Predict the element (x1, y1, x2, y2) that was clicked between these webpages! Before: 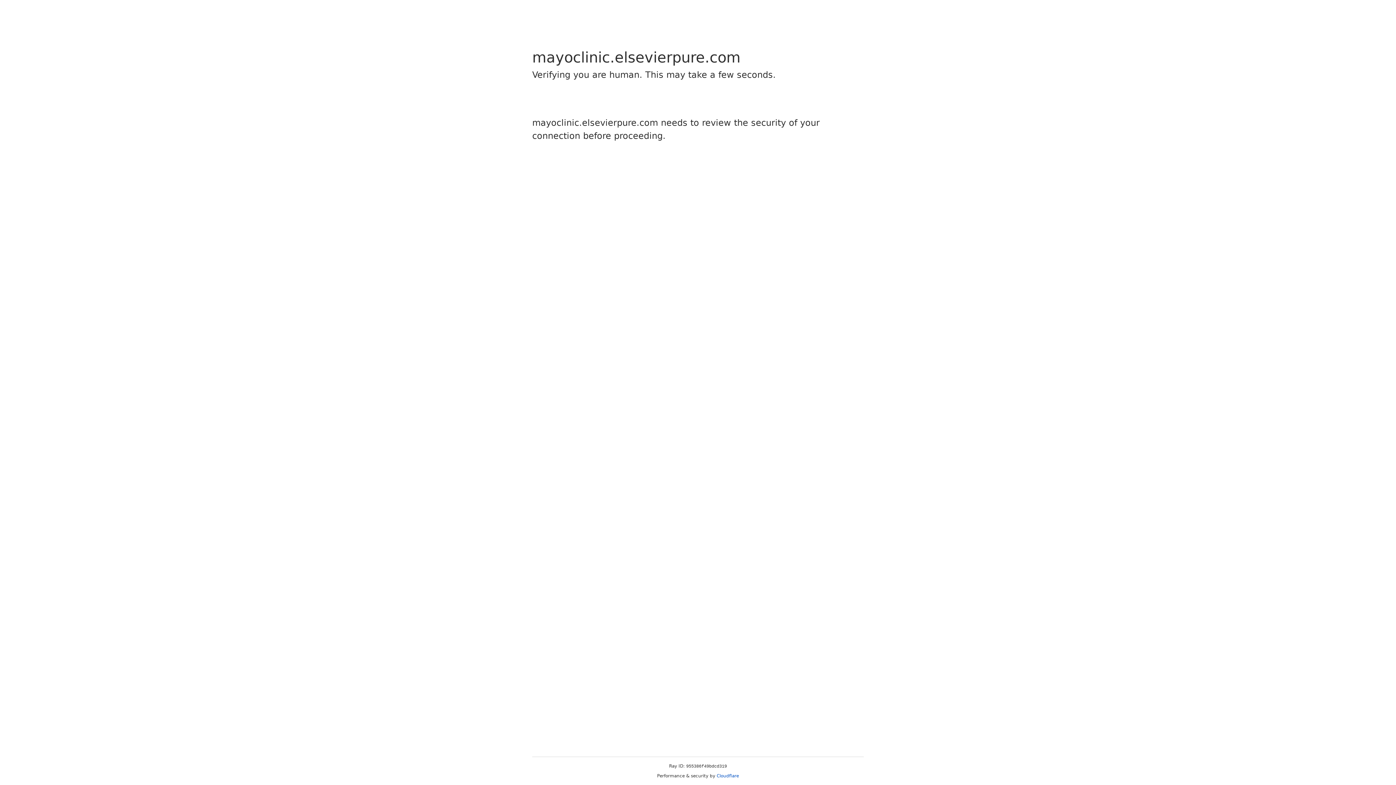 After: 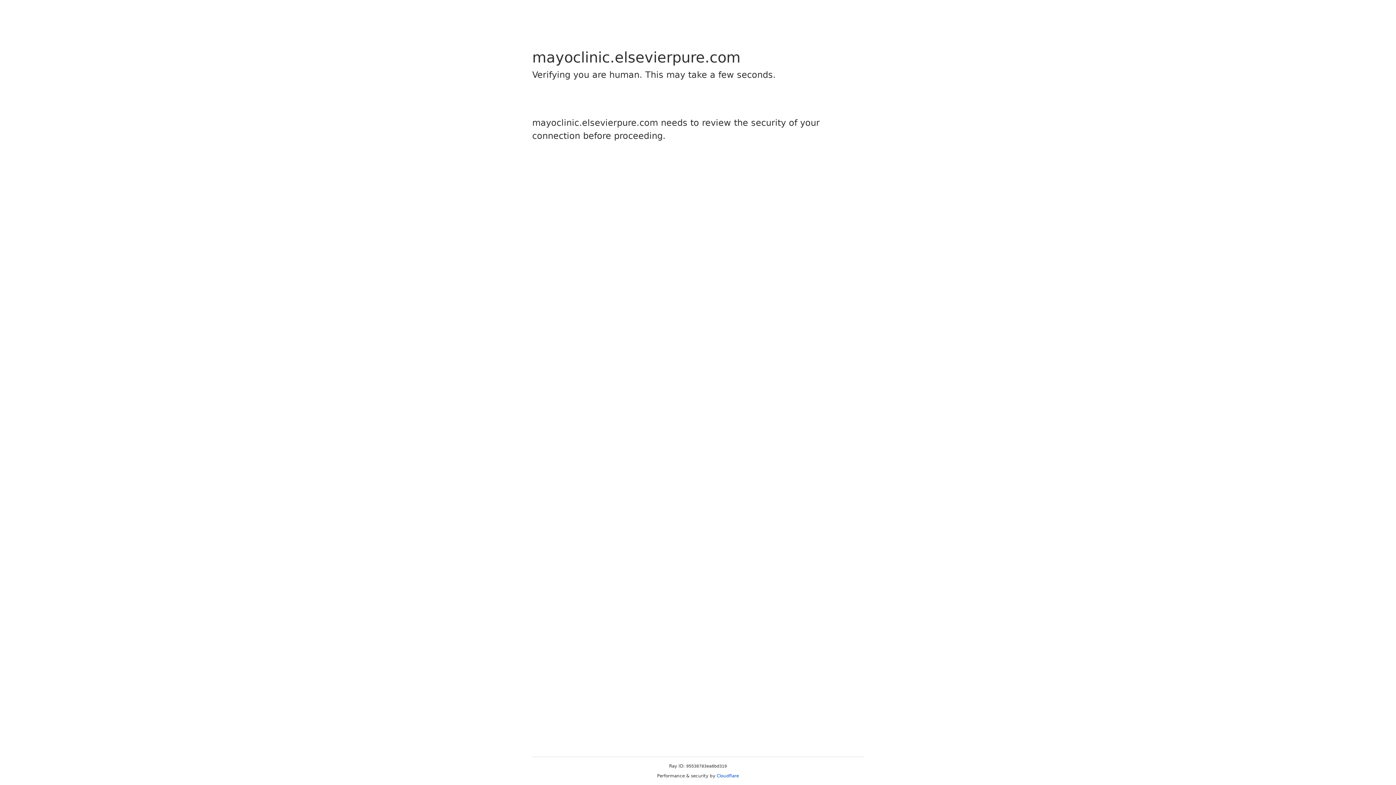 Action: bbox: (716, 773, 739, 778) label: Cloudflare